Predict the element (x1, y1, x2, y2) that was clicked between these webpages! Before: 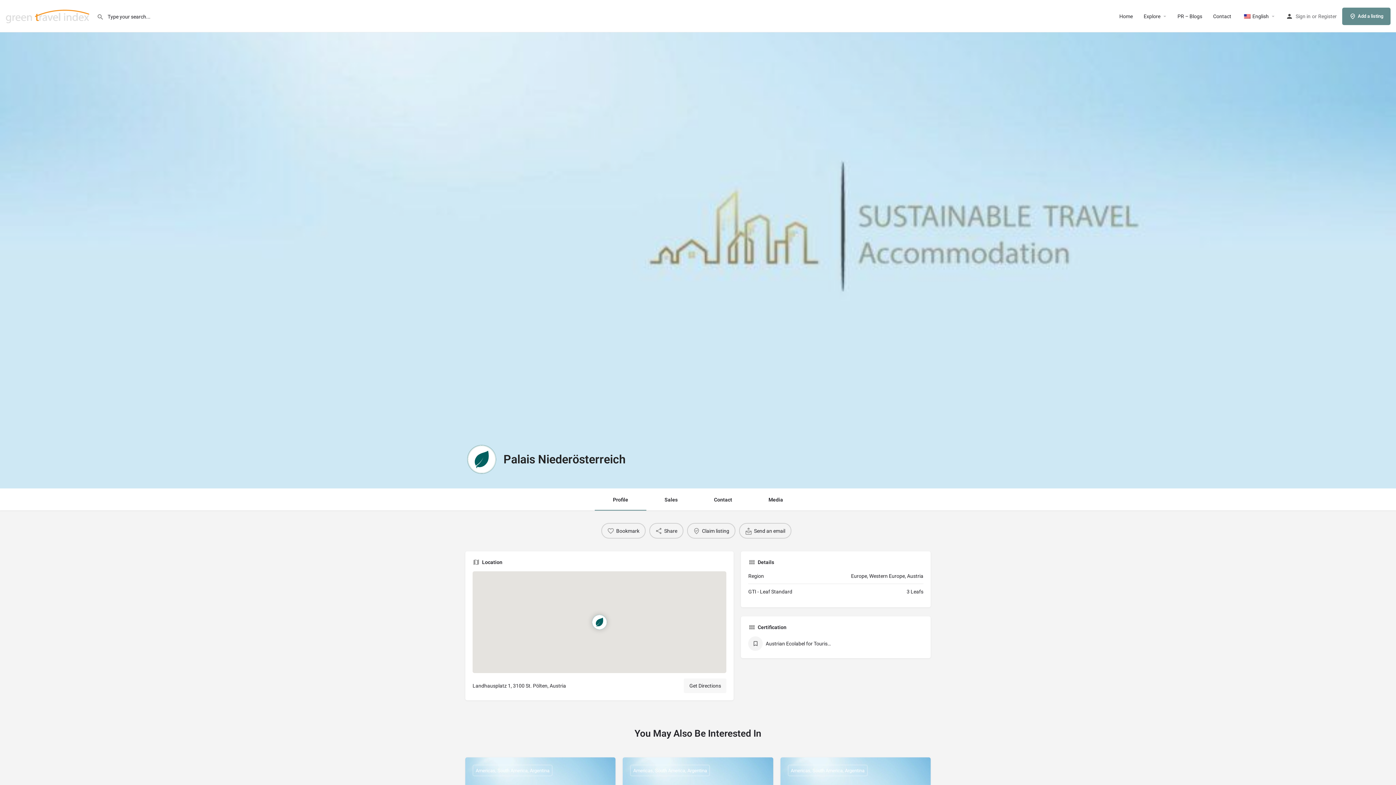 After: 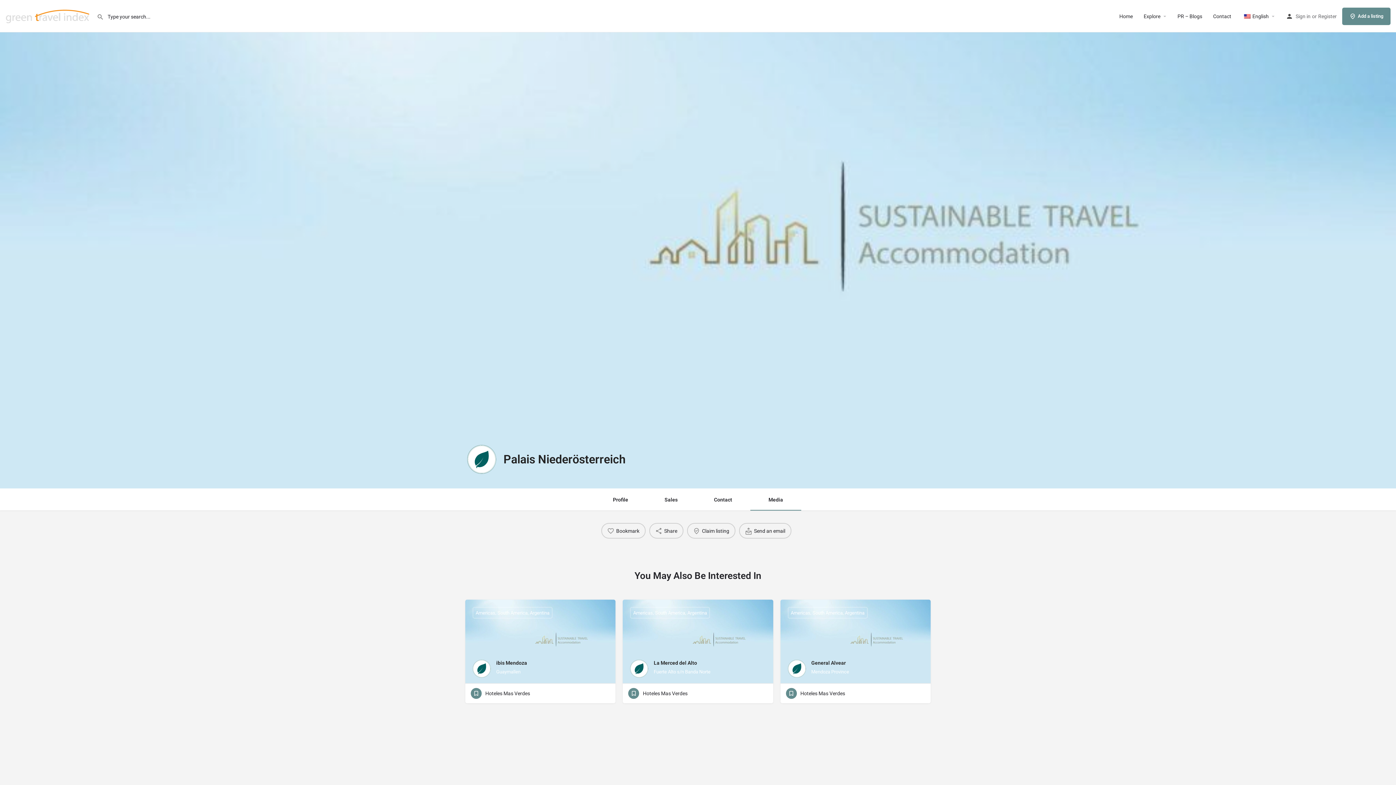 Action: bbox: (750, 489, 801, 510) label: Media